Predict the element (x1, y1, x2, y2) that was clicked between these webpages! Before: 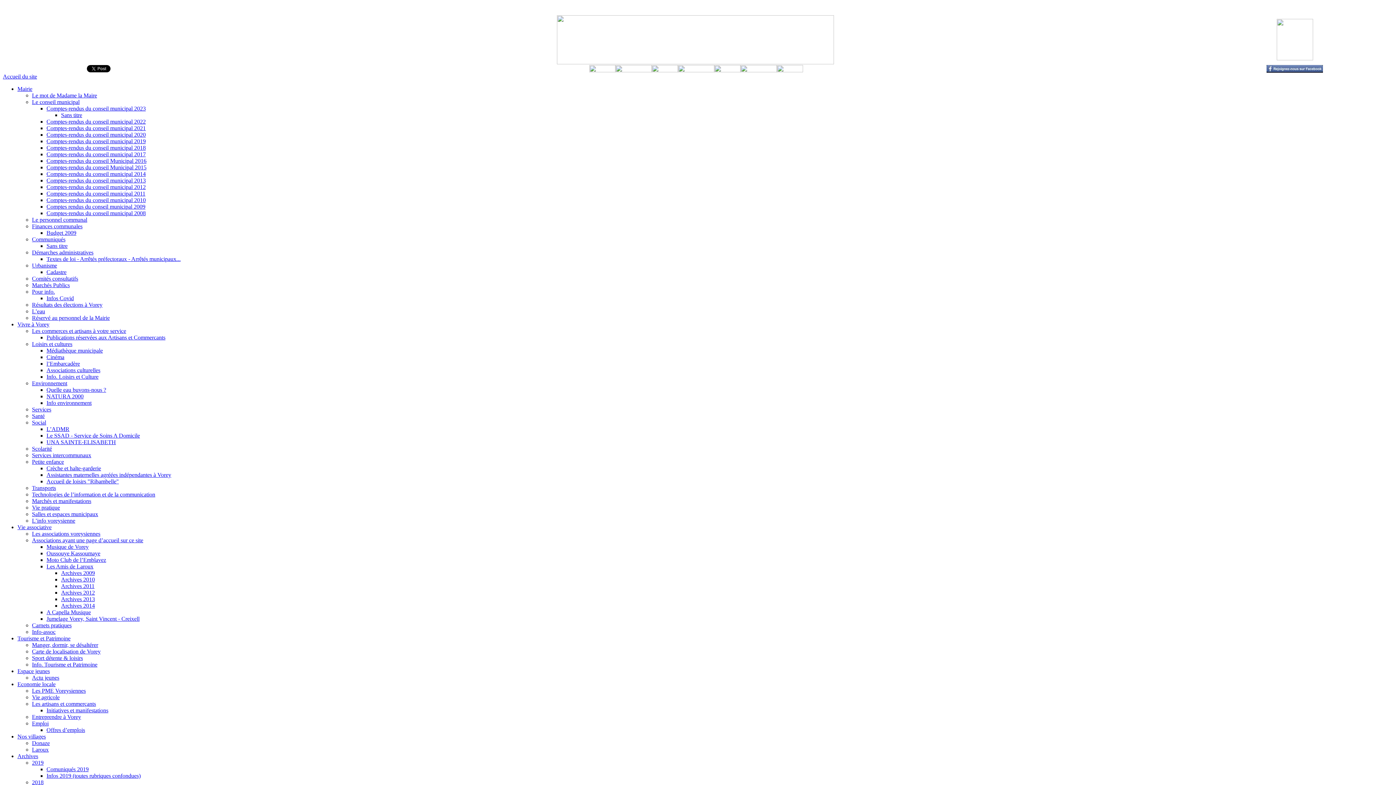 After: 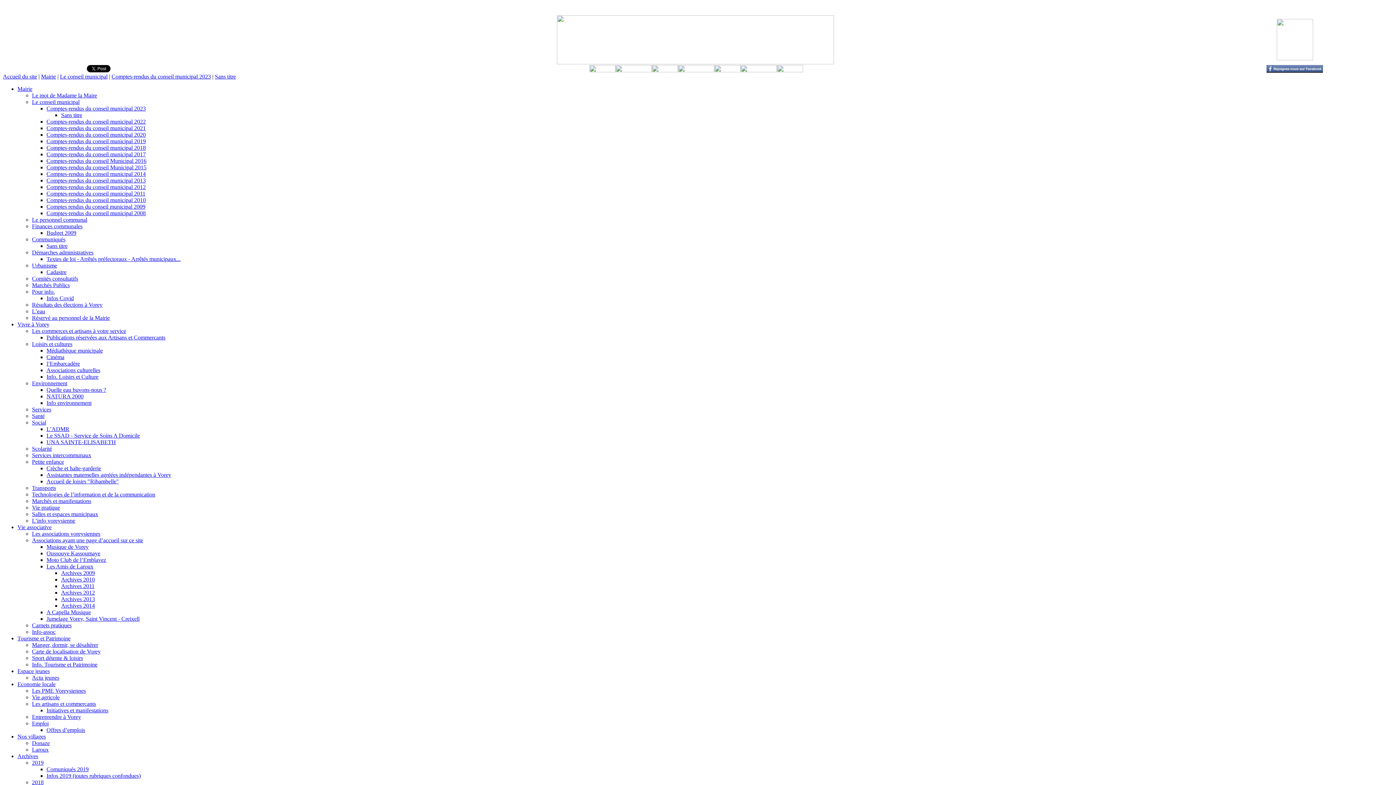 Action: label: Sans titre bbox: (61, 112, 82, 118)